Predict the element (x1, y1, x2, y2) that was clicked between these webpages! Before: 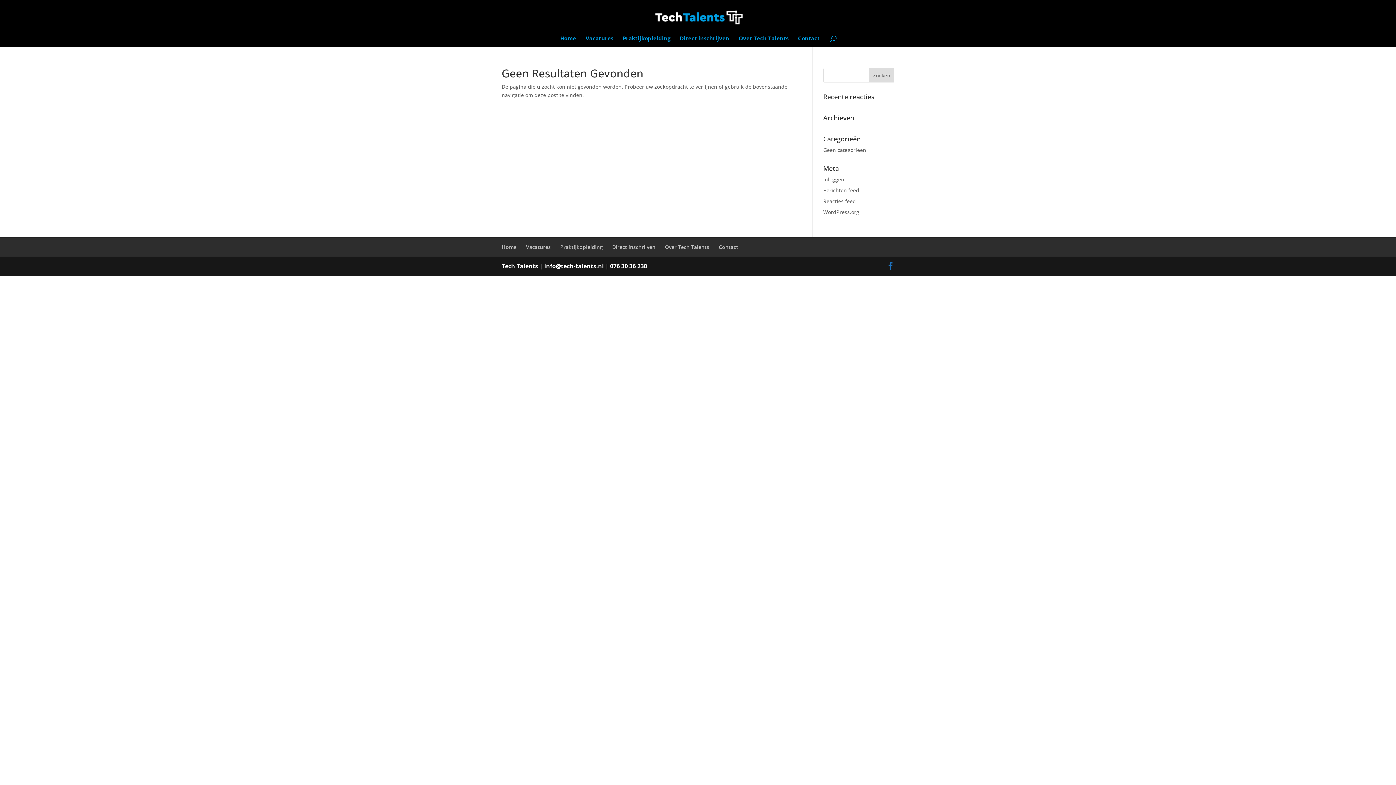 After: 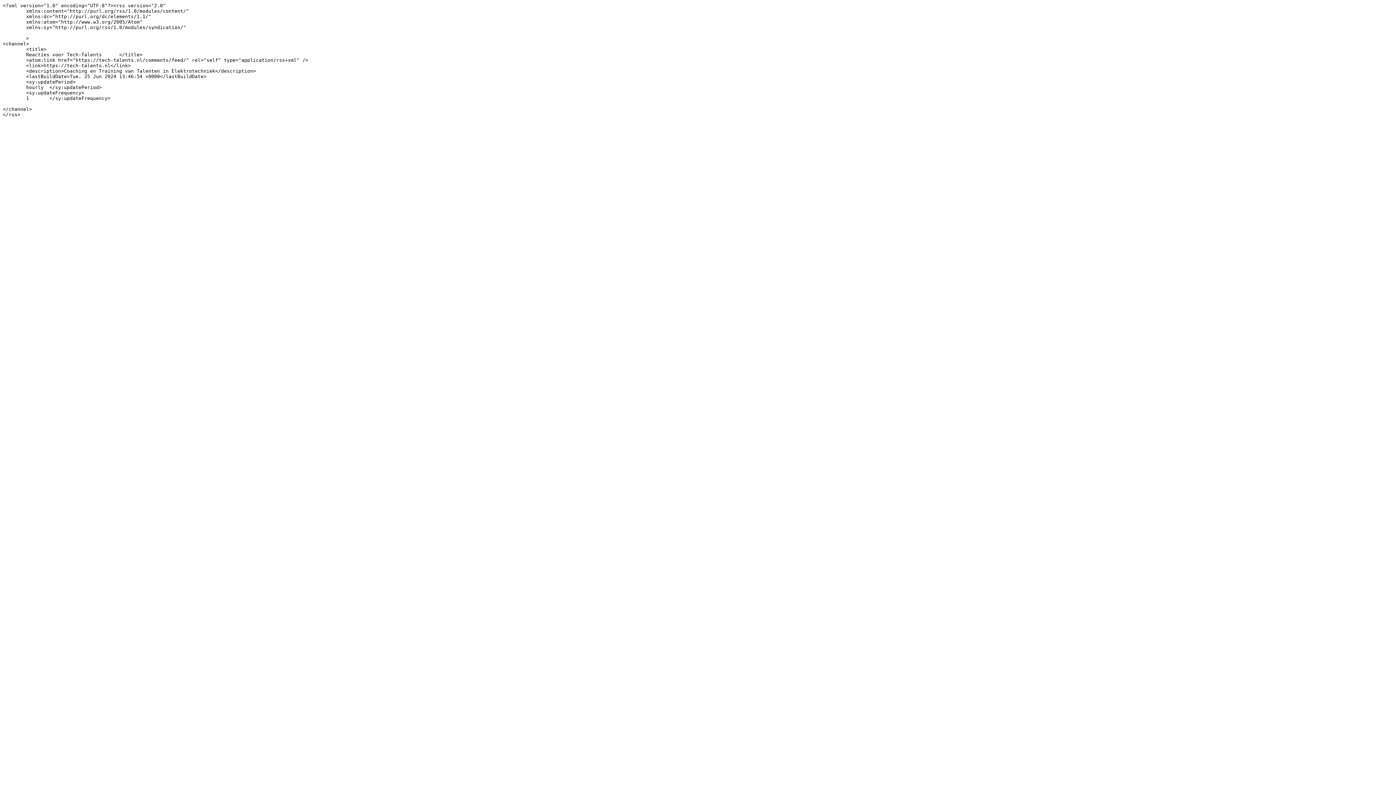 Action: bbox: (823, 197, 856, 204) label: Reacties feed